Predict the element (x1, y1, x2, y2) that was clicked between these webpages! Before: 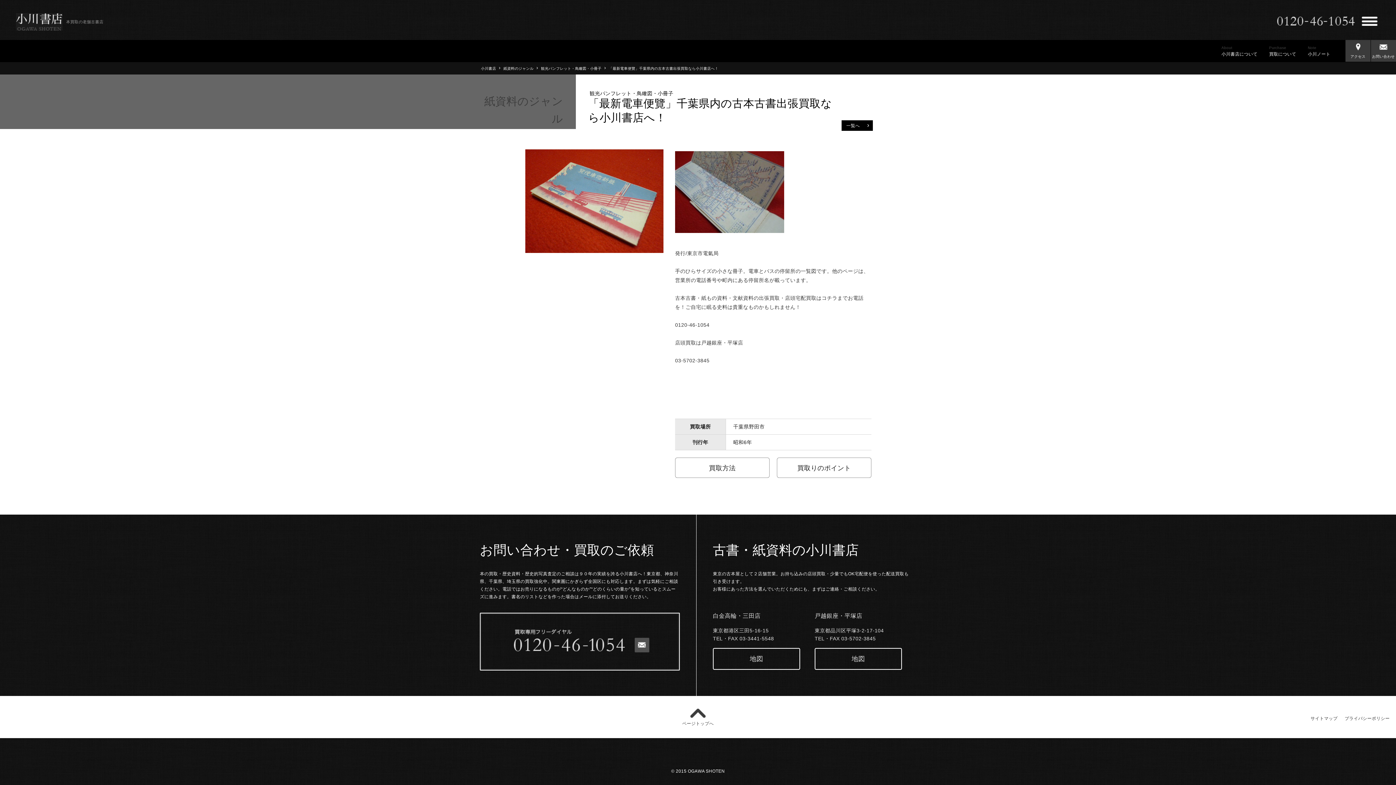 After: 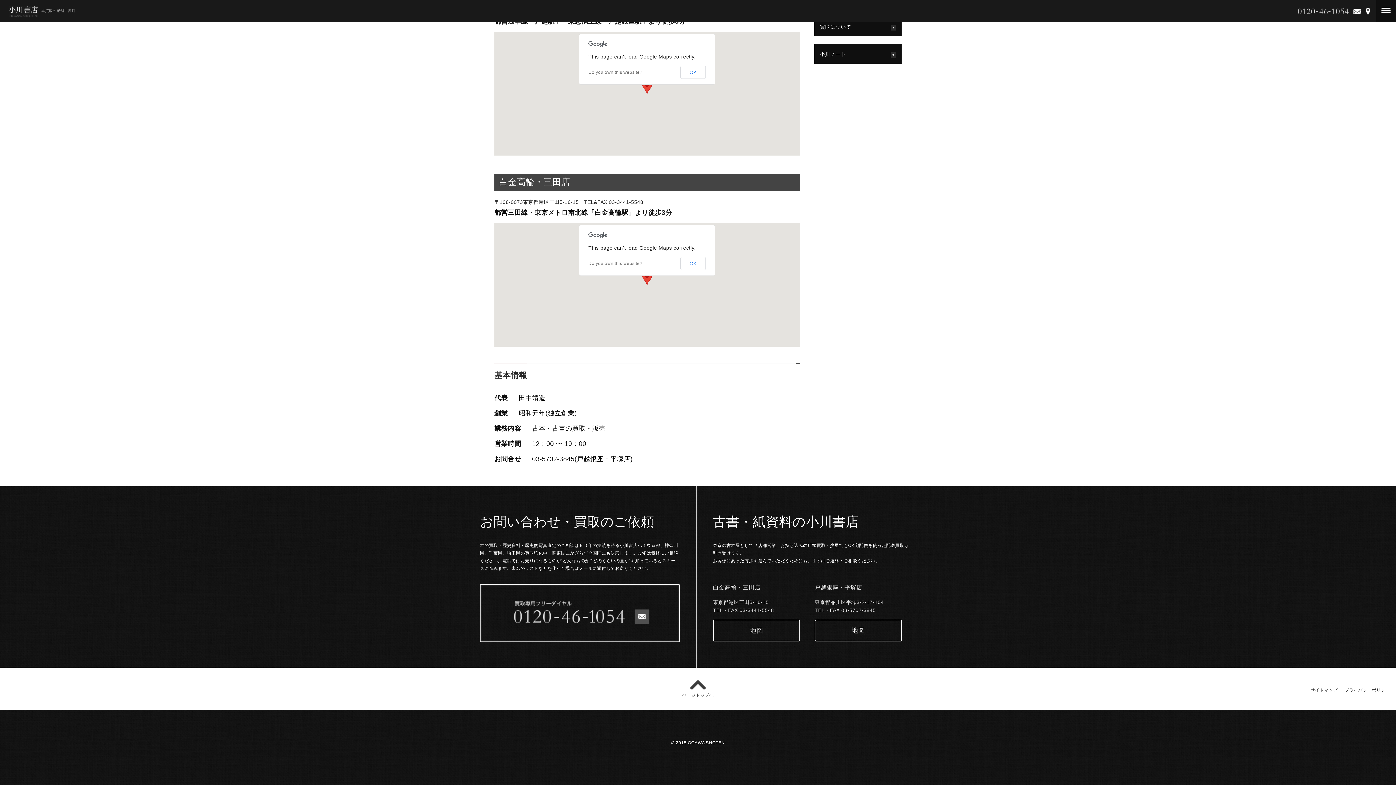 Action: label: 地図 bbox: (713, 649, 799, 669)